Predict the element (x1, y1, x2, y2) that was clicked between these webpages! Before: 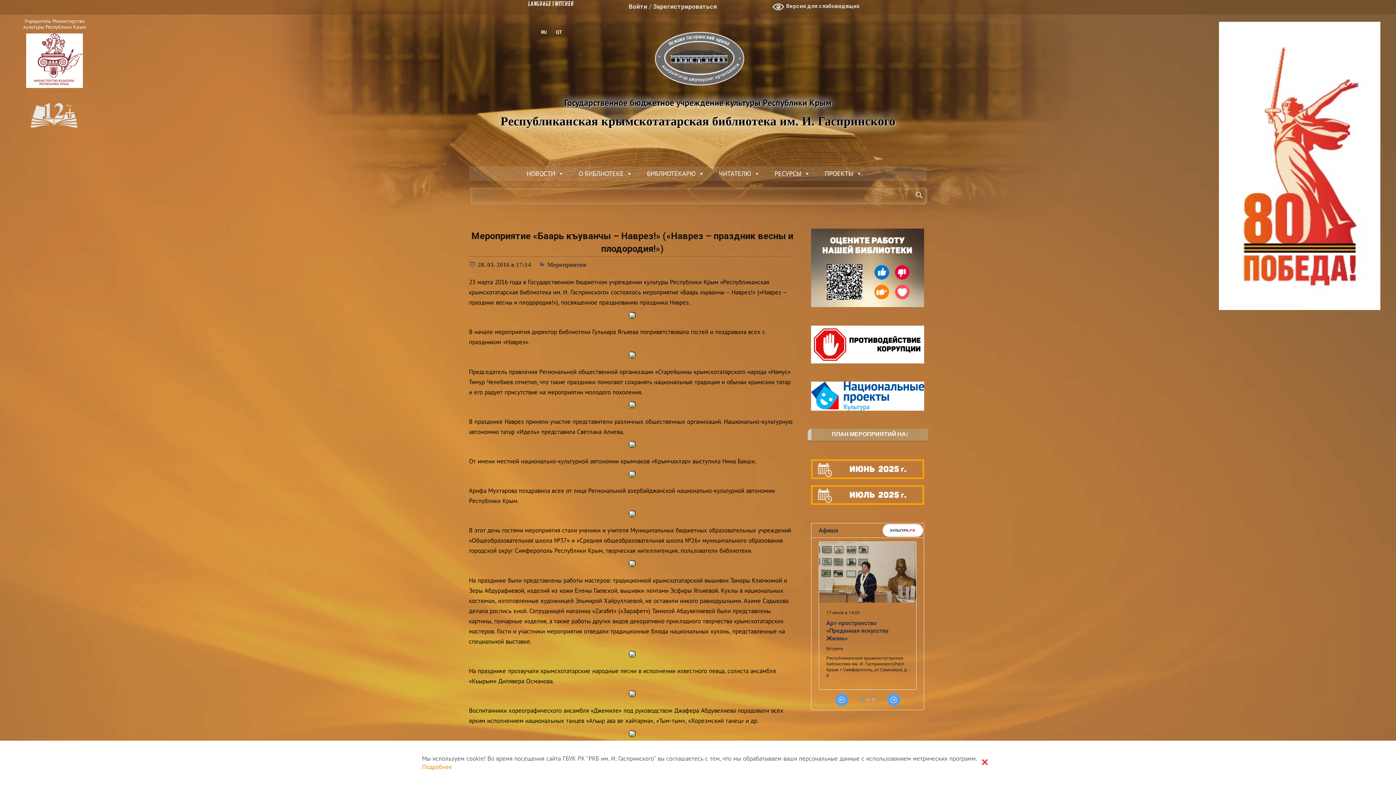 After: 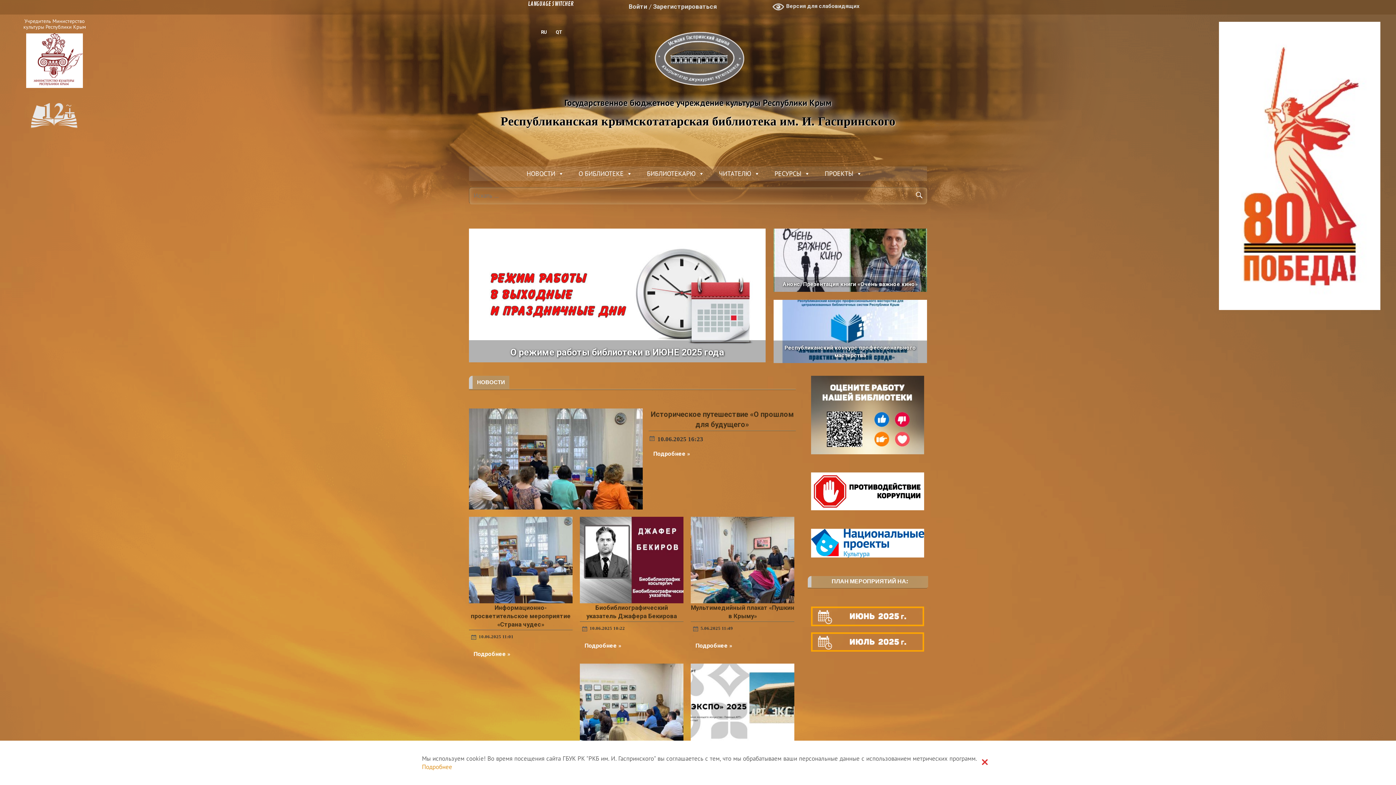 Action: label: Республиканская крымскотатарская библиотека им. И. Гаспринского bbox: (469, 106, 927, 129)